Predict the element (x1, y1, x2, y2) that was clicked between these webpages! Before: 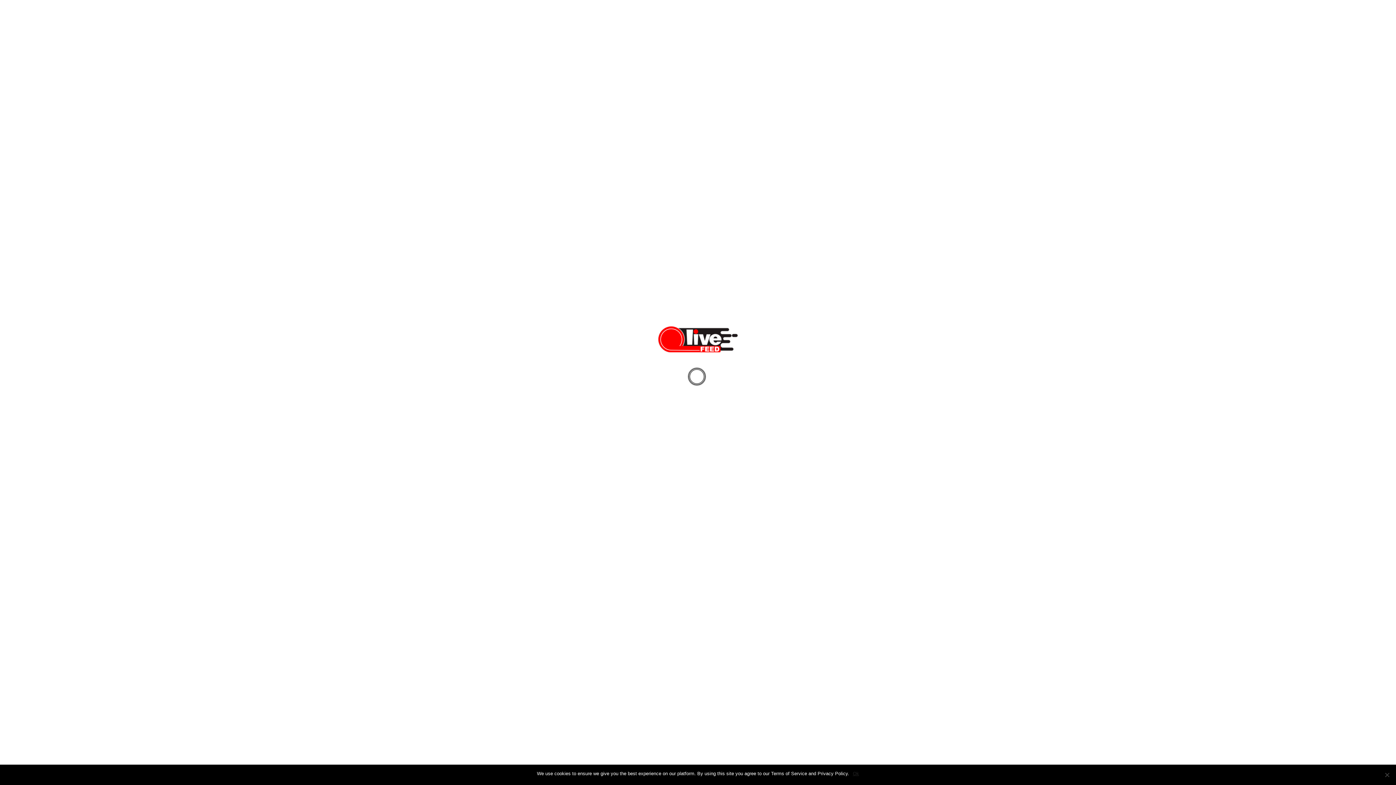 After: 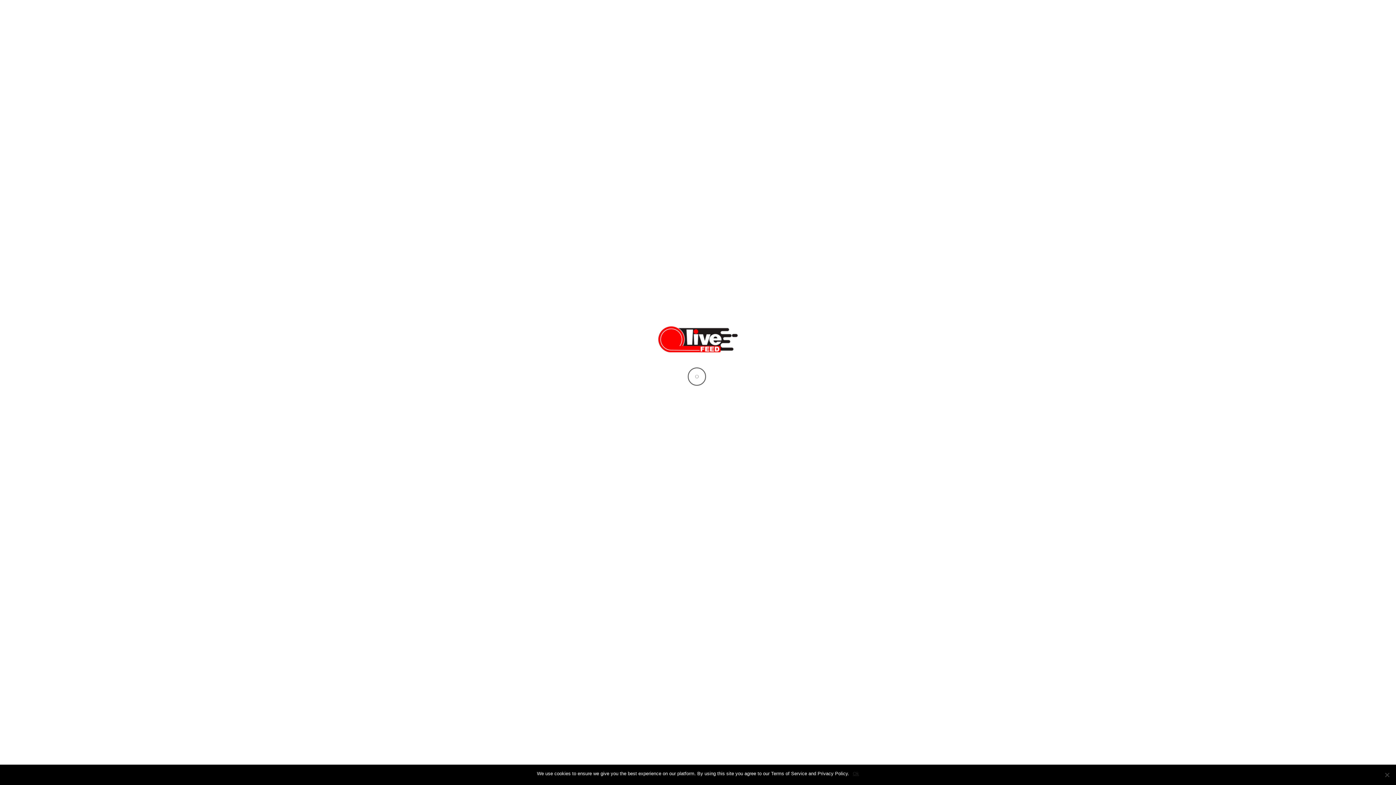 Action: bbox: (658, 350, 737, 355)